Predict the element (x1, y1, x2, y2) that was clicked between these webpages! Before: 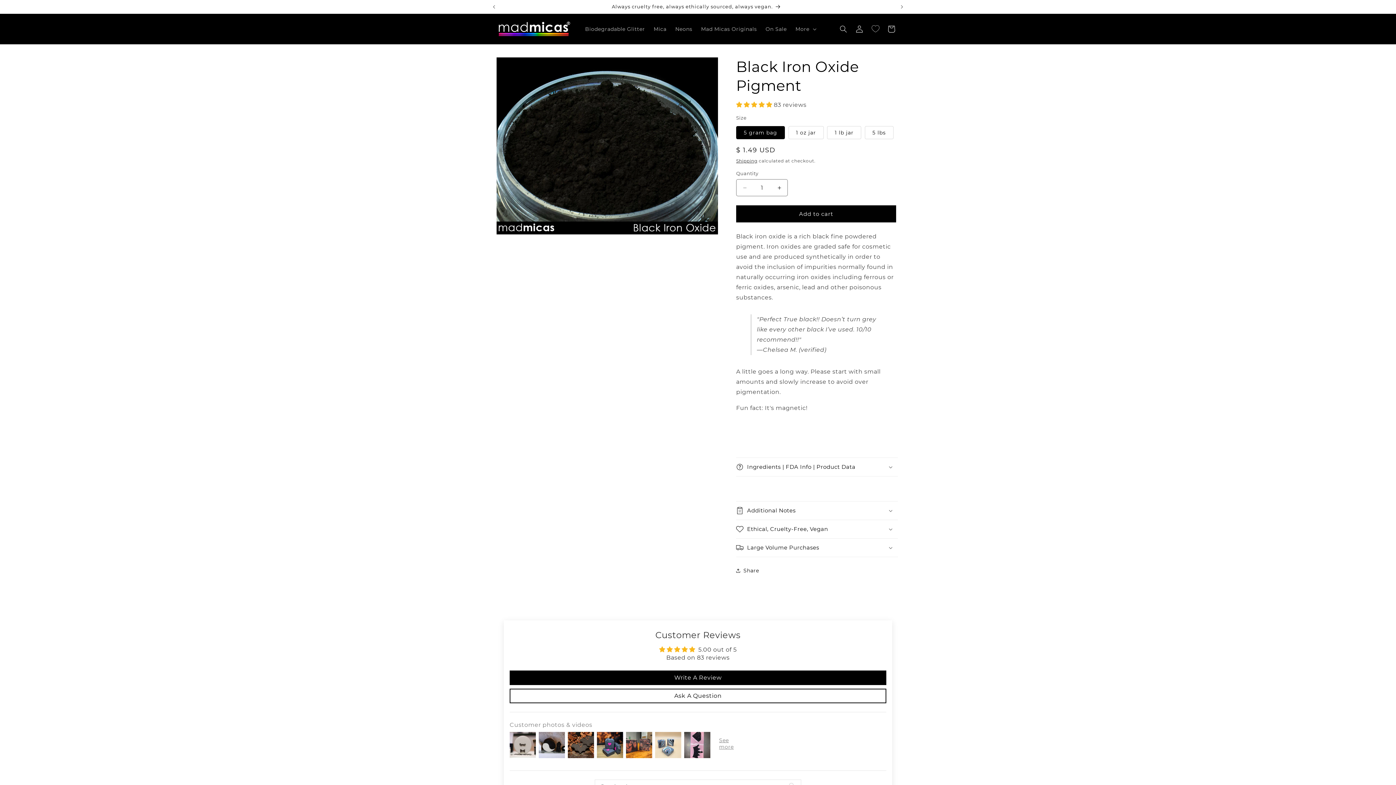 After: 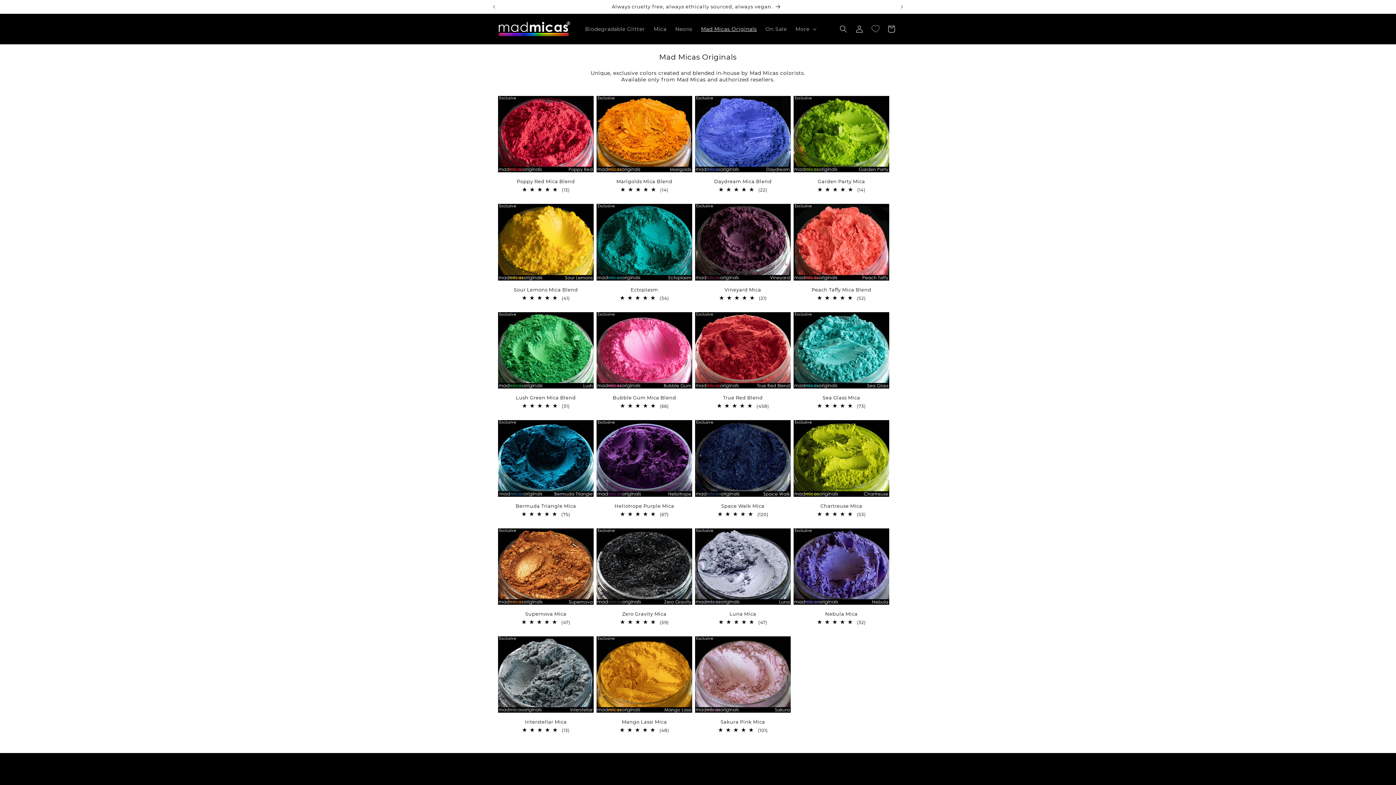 Action: bbox: (696, 21, 761, 36) label: Mad Micas Originals